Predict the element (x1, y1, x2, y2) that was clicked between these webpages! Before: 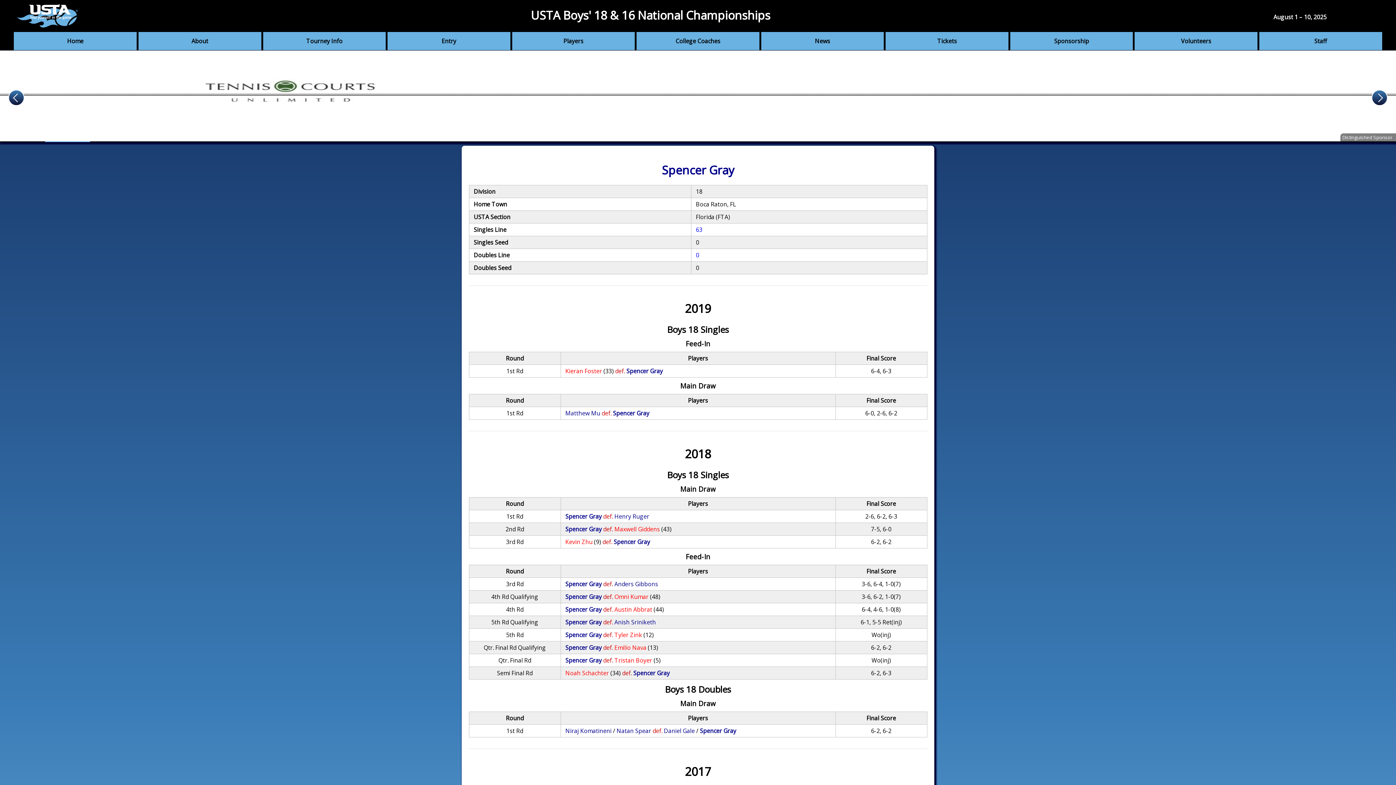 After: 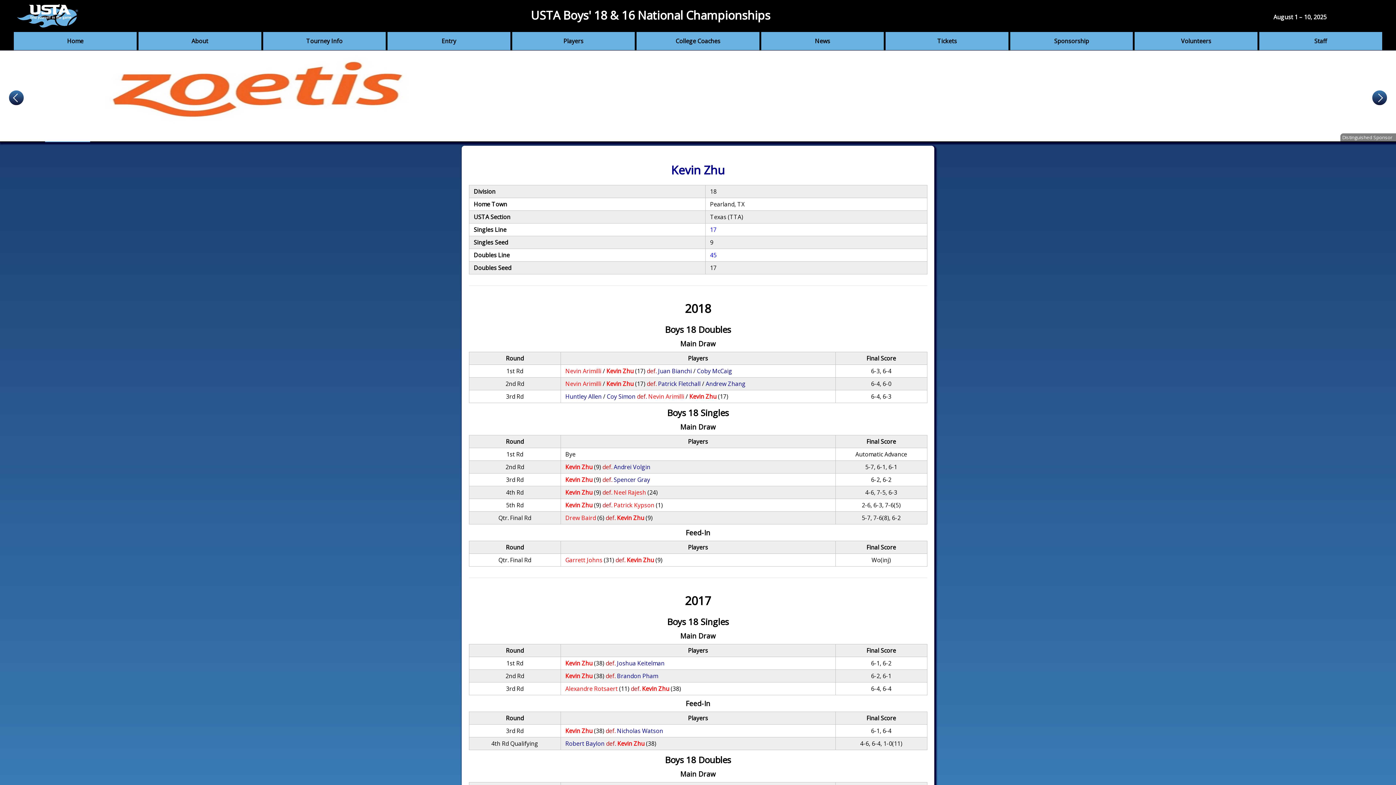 Action: label: Kevin Zhu bbox: (565, 538, 592, 546)